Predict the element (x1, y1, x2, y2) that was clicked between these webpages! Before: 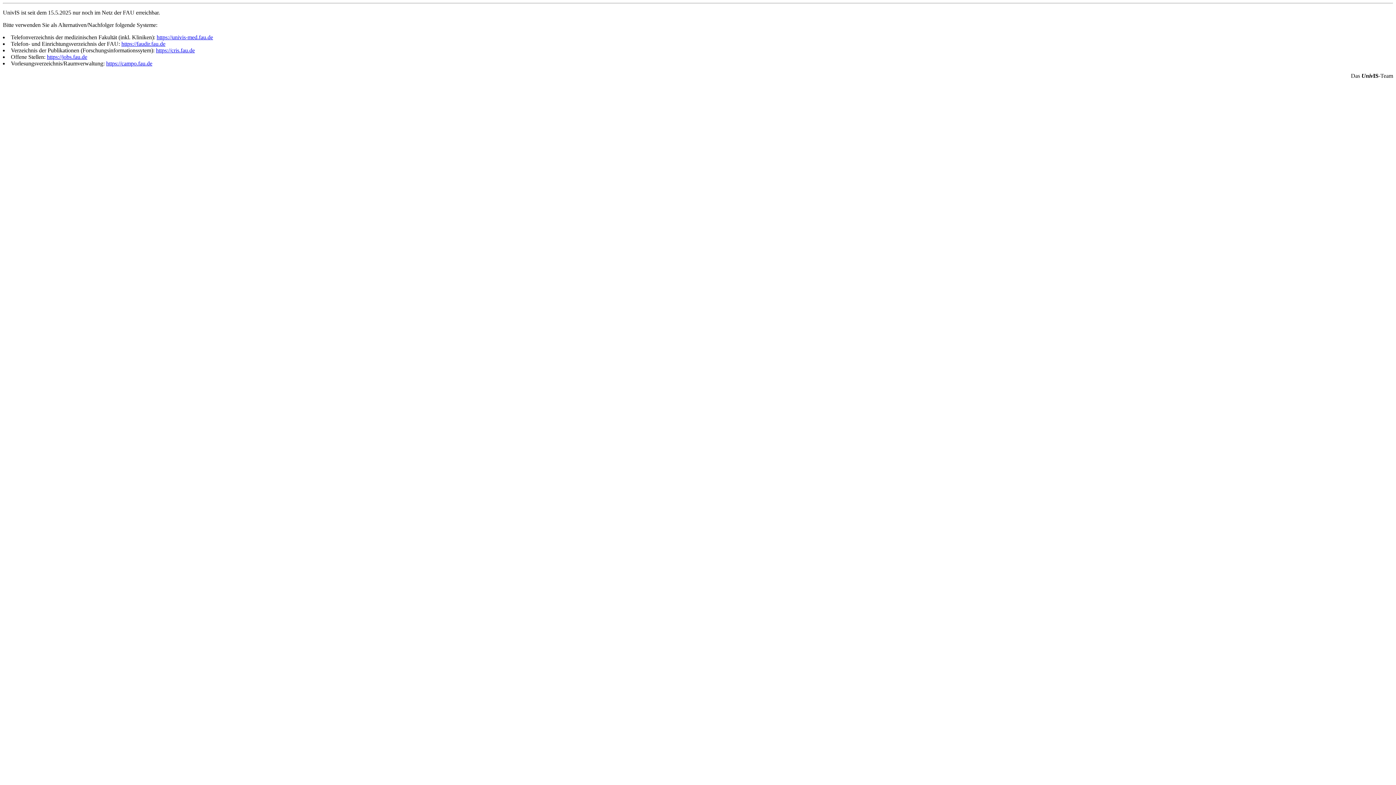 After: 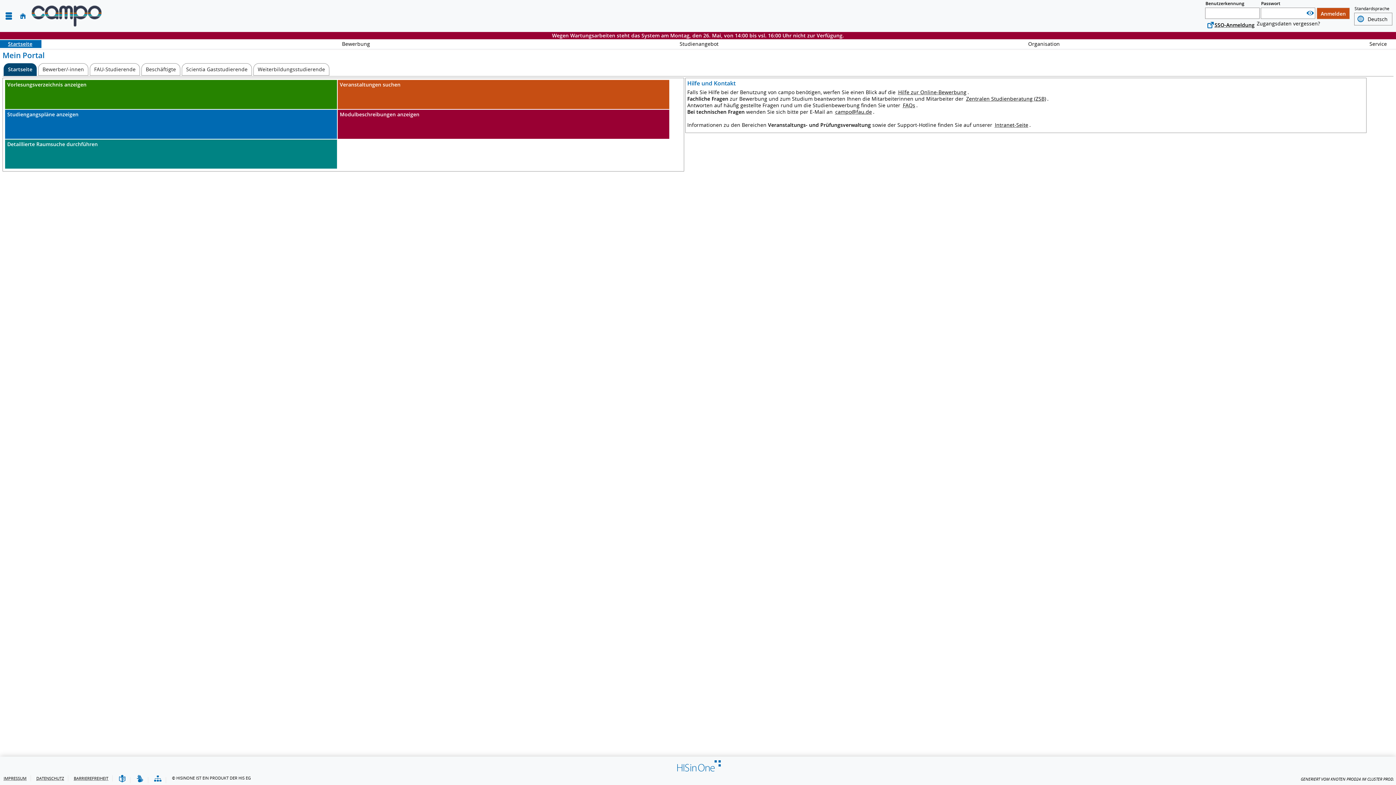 Action: label: https://campo.fau.de bbox: (106, 60, 152, 66)